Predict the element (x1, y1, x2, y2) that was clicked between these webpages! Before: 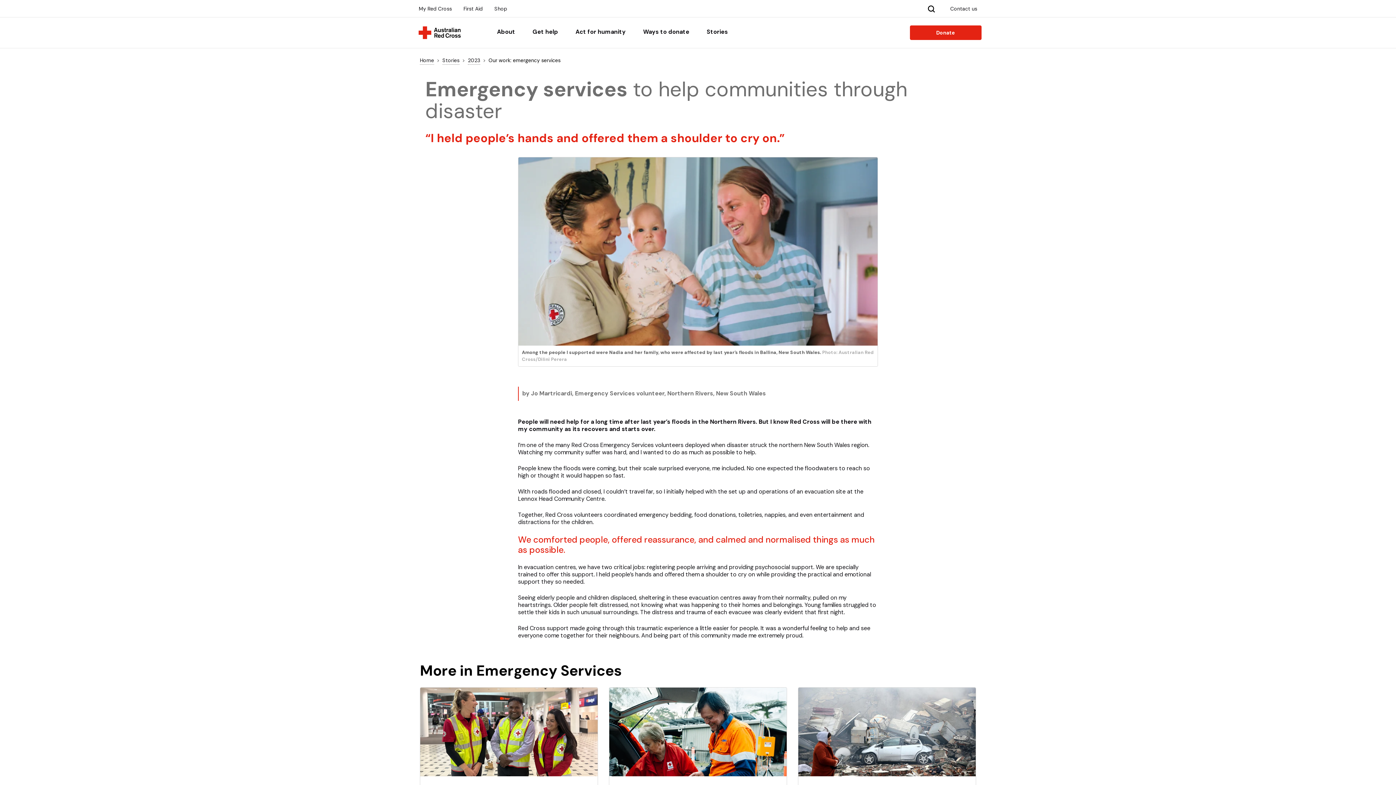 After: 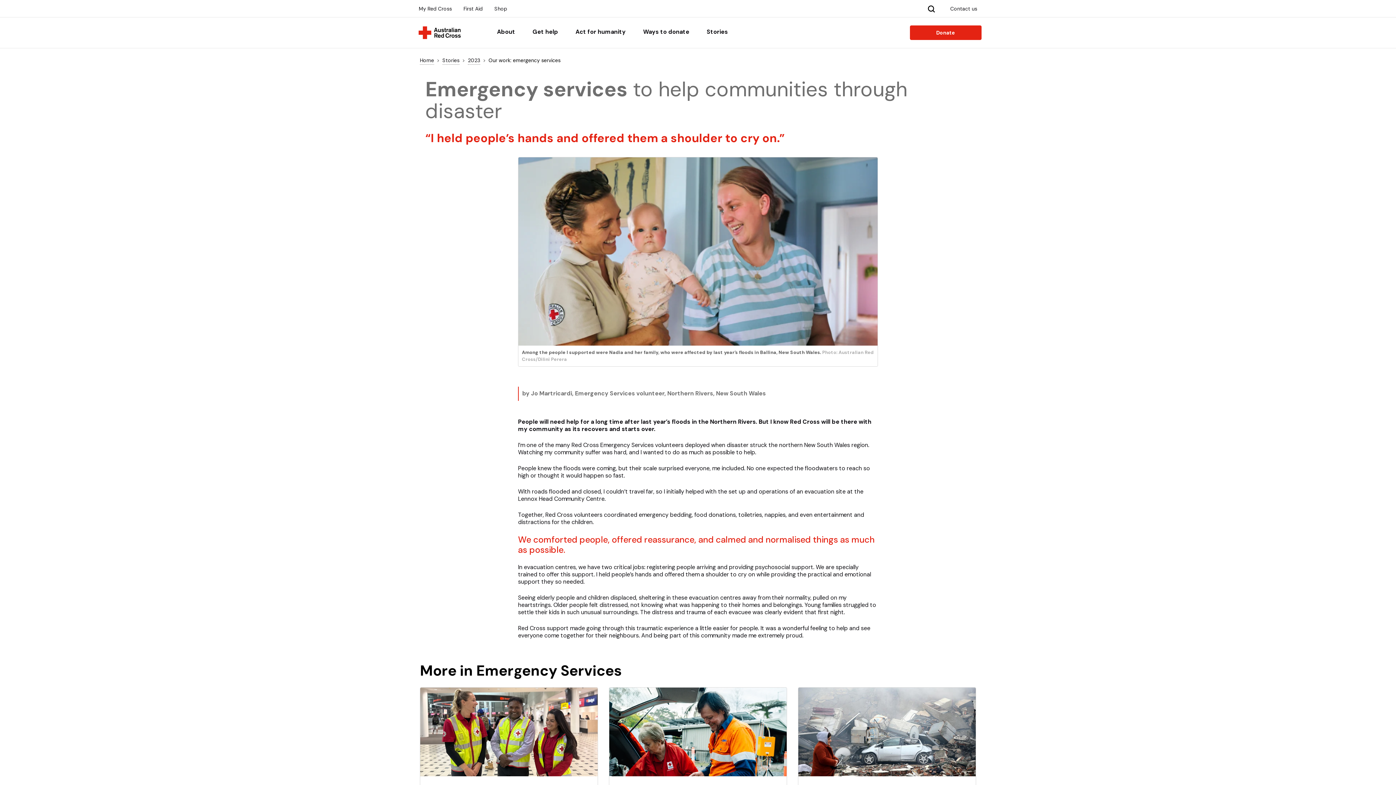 Action: bbox: (488, 56, 560, 64) label: Our work: emergency services